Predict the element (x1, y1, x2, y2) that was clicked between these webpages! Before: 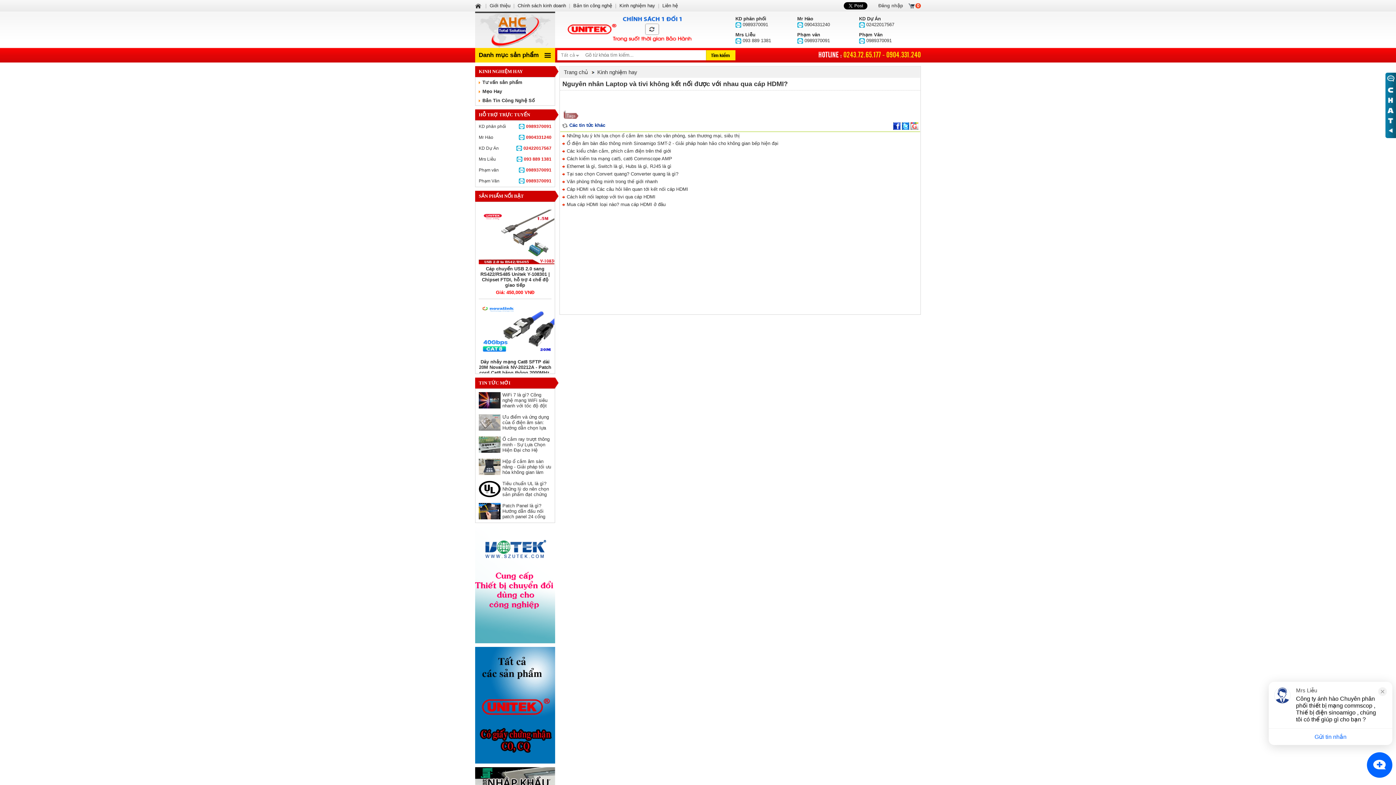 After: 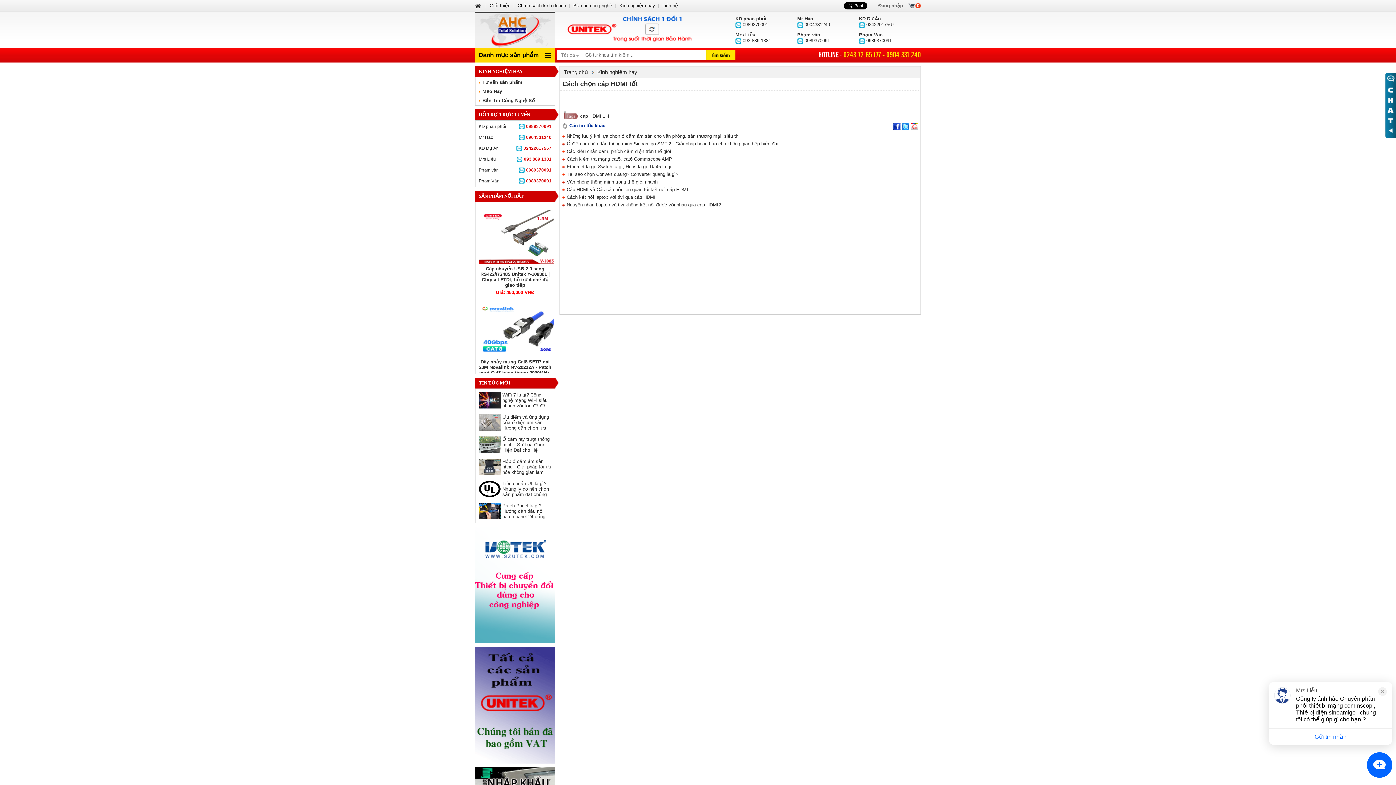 Action: bbox: (562, 201, 665, 207) label:  Mua cáp HDMI loại nào? mua cáp HDMI ở đâu